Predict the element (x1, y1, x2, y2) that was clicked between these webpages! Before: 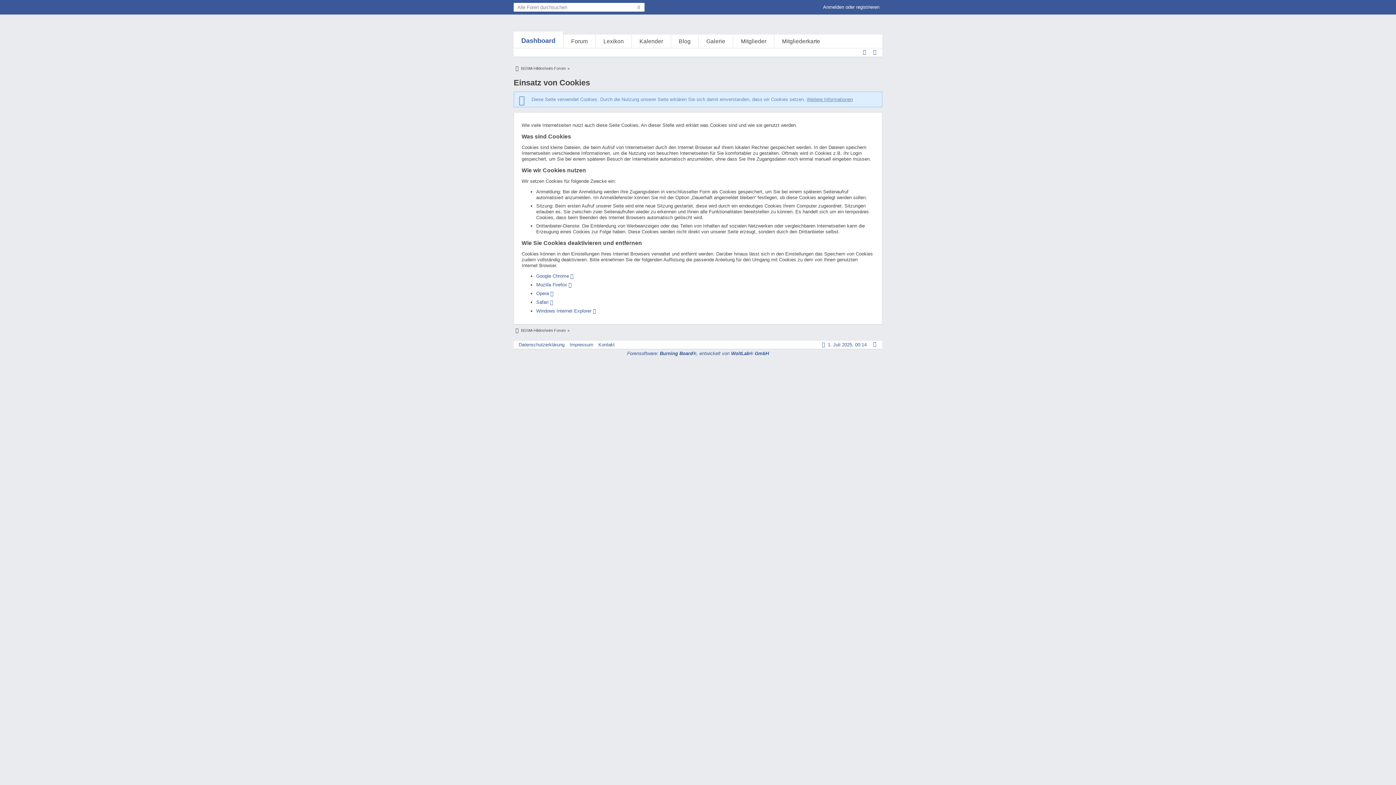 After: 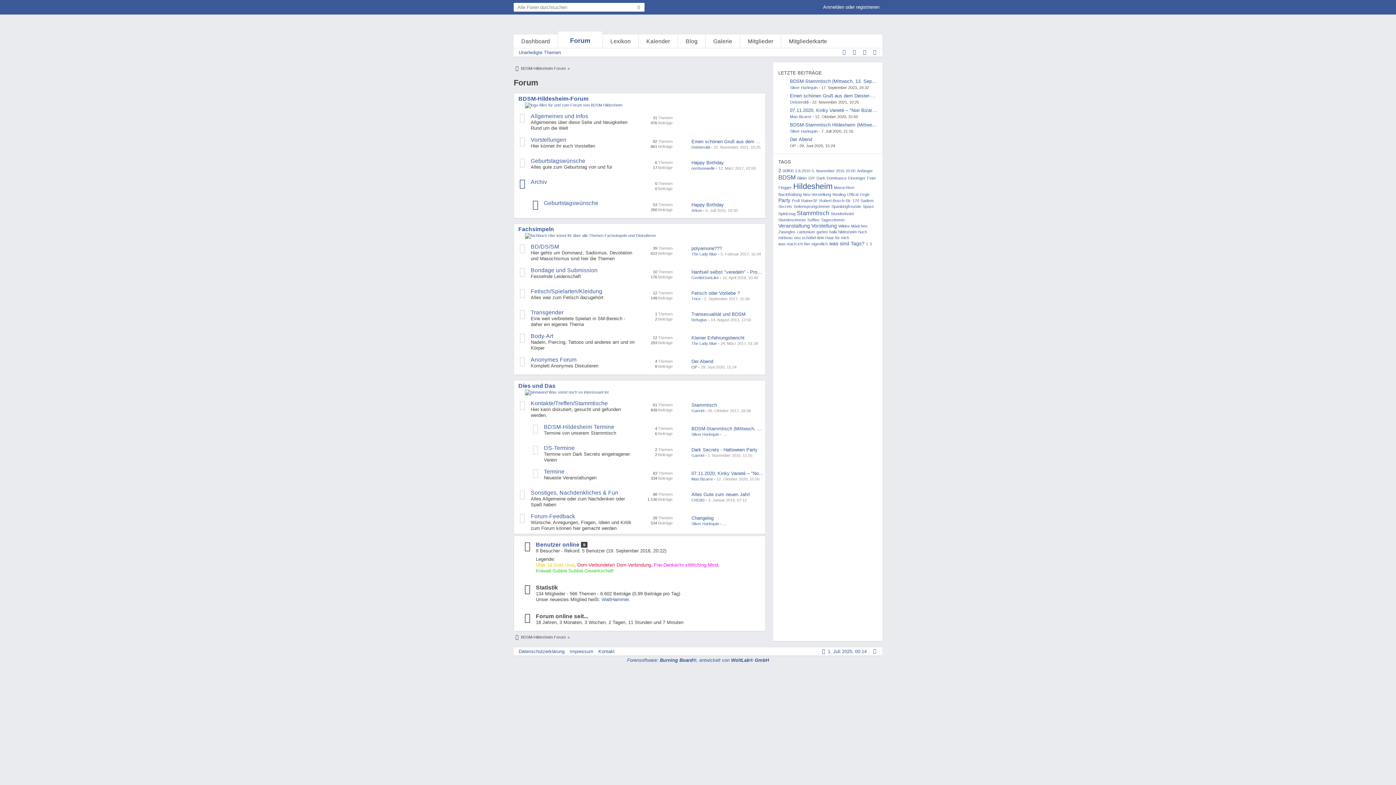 Action: label: Forum bbox: (563, 34, 596, 48)